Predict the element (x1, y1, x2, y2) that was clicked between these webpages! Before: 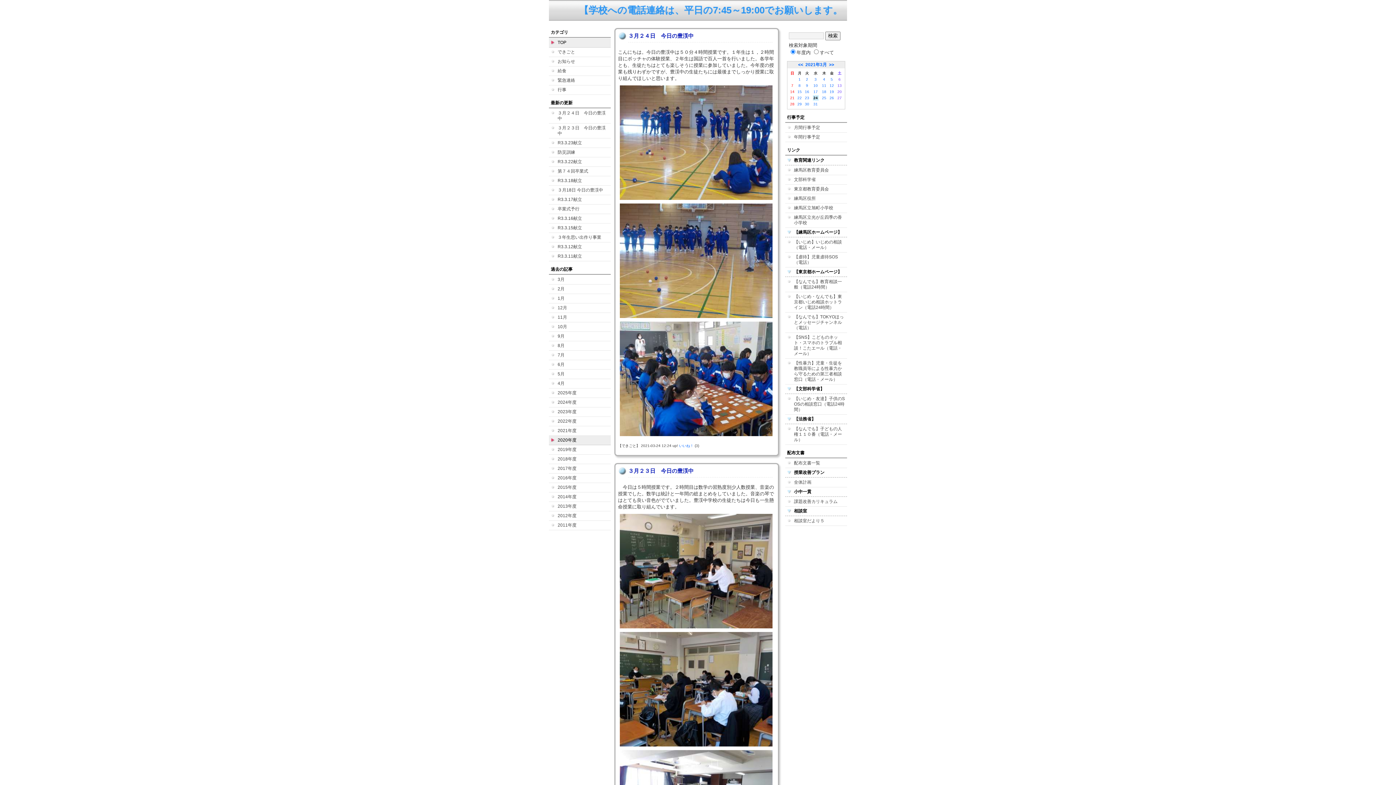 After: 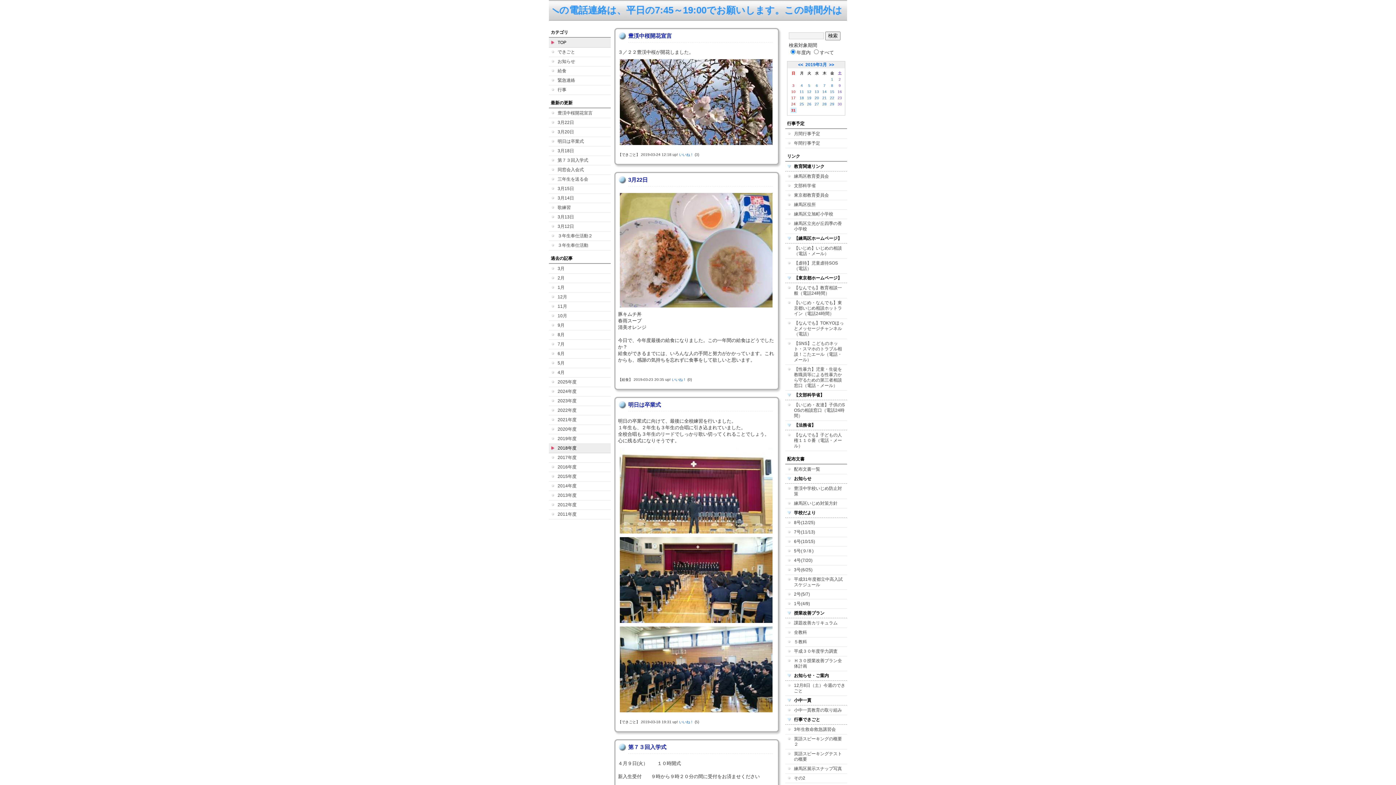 Action: label: 2018年度 bbox: (549, 454, 610, 464)